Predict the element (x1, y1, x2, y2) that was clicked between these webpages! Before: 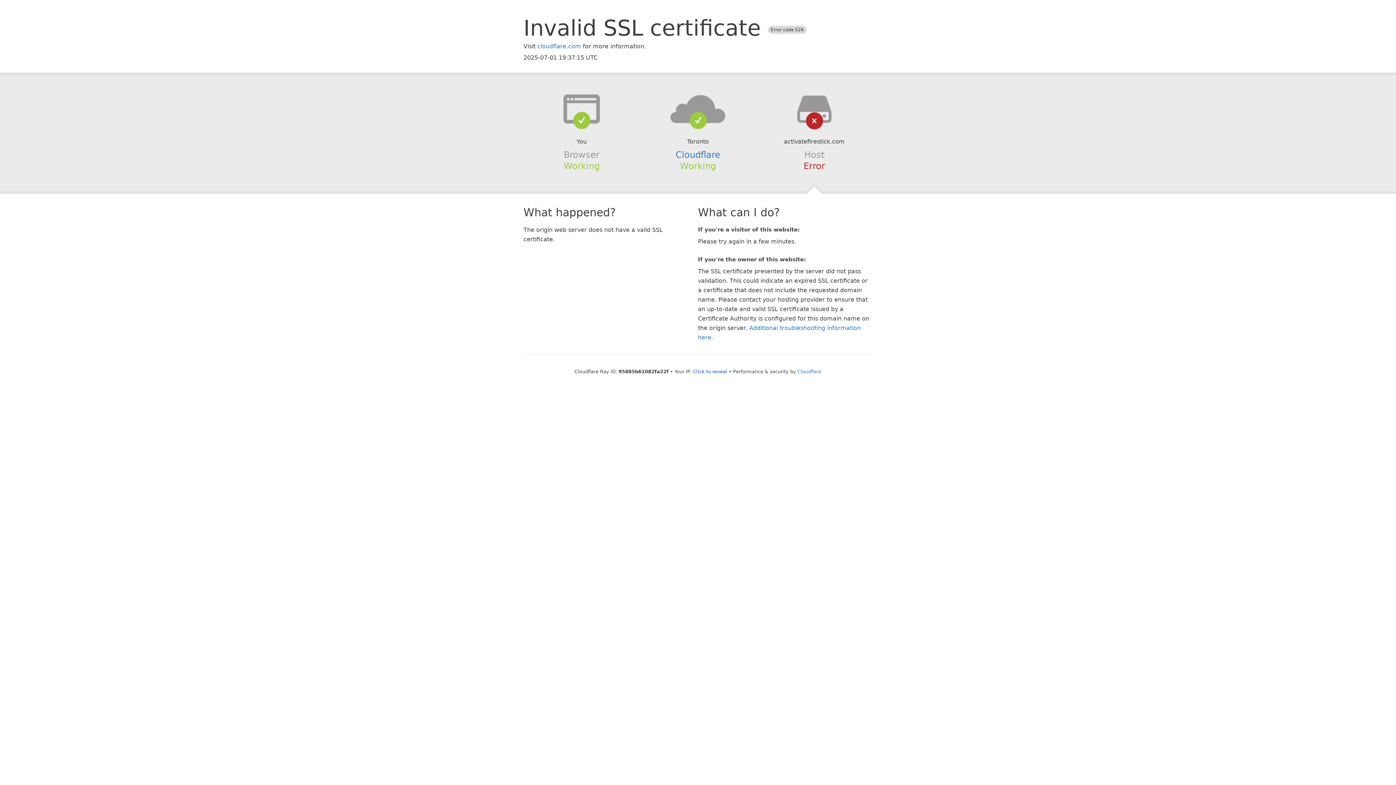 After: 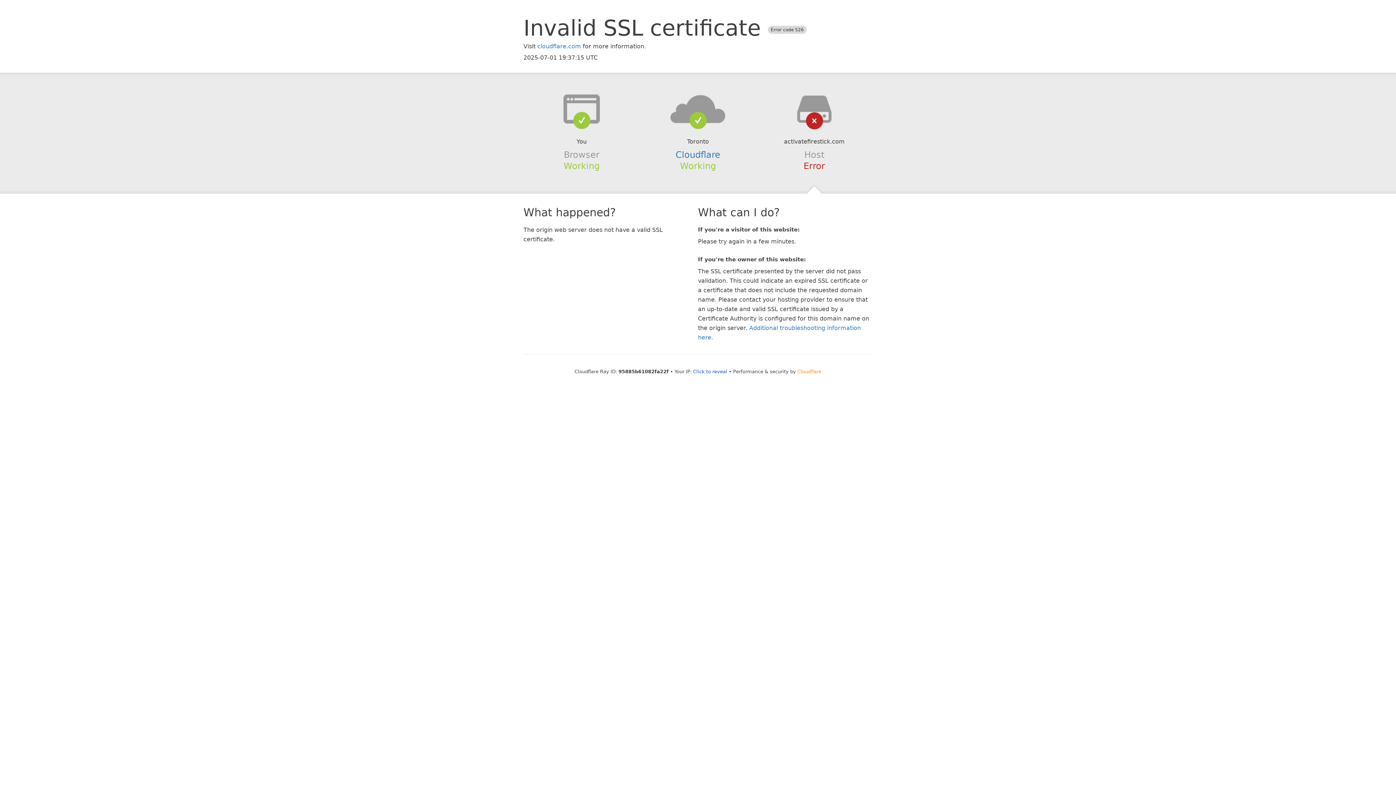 Action: bbox: (797, 368, 821, 374) label: Cloudflare